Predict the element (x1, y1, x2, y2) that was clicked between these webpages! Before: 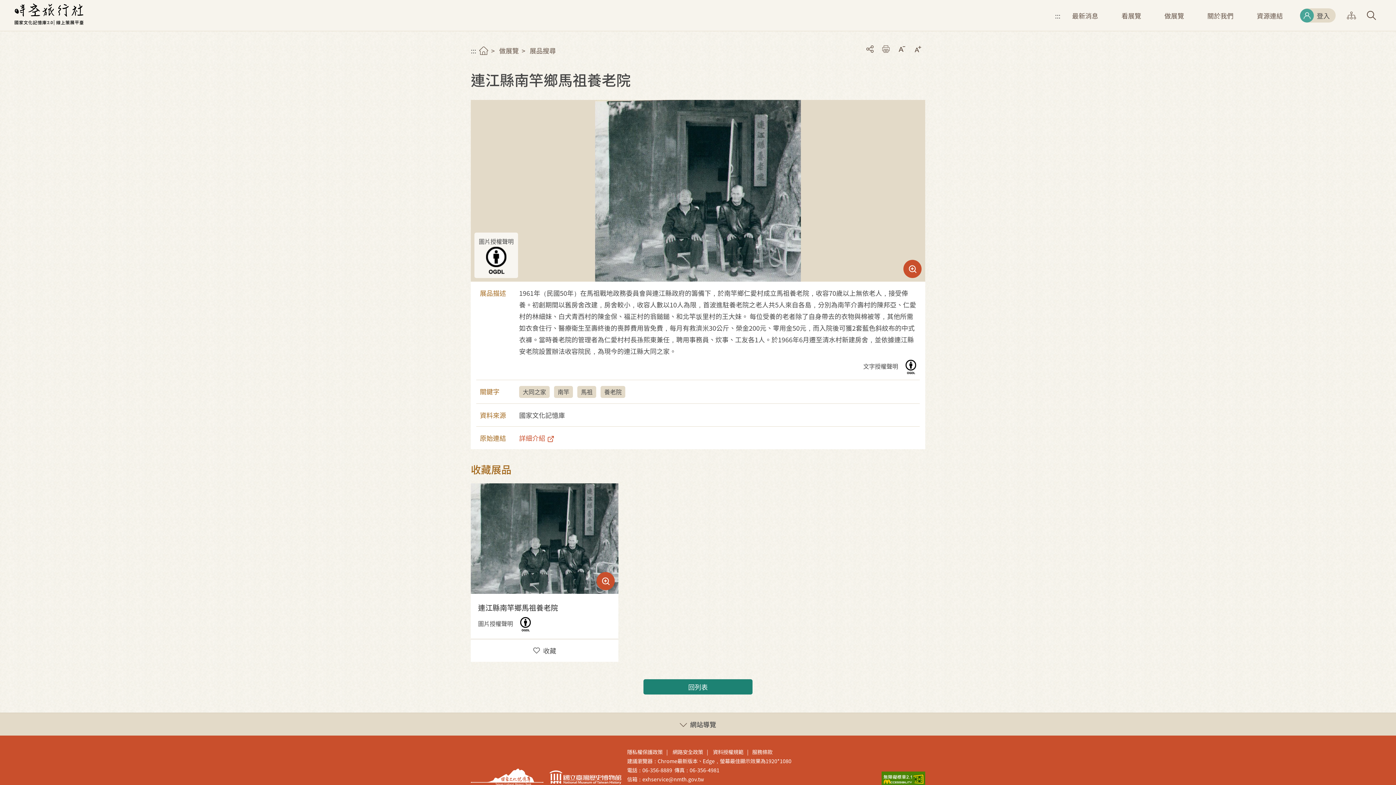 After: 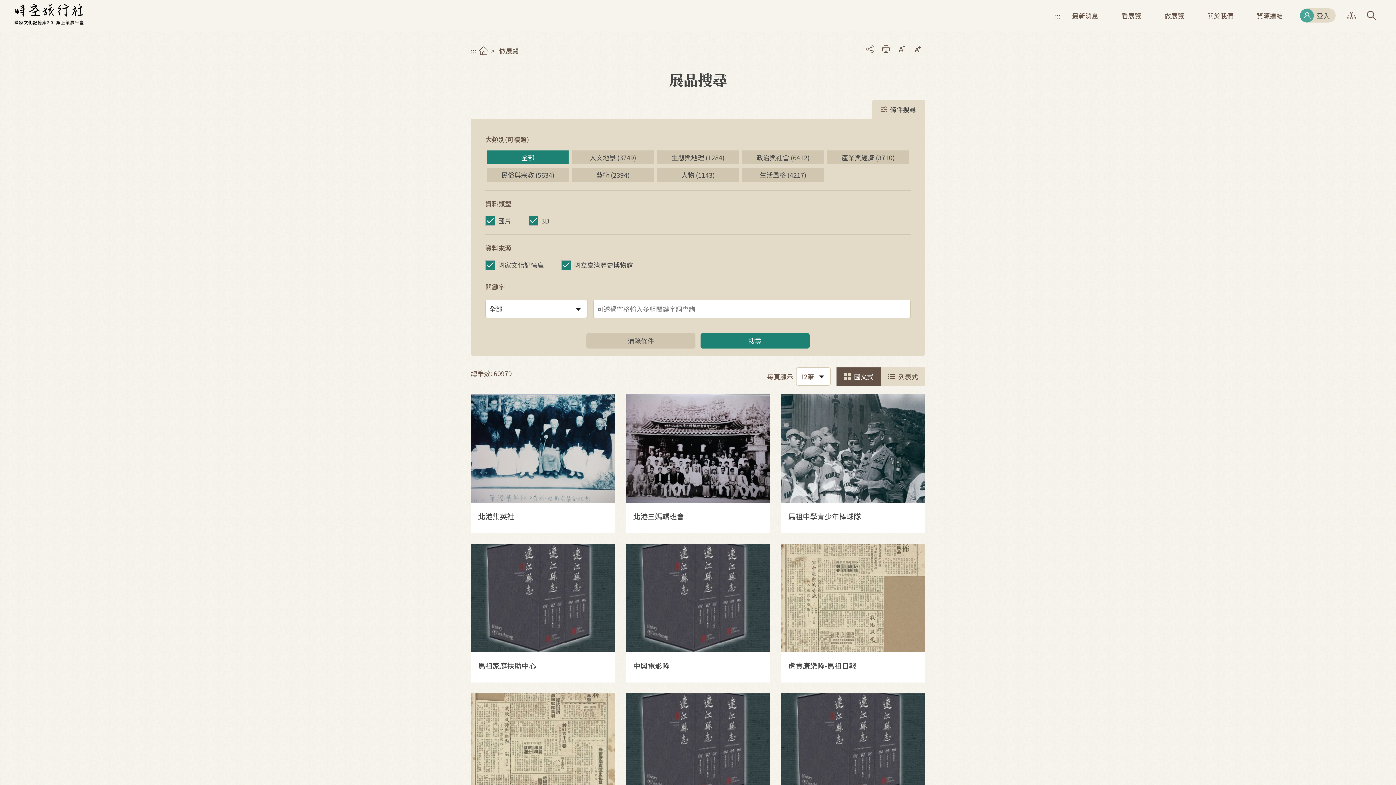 Action: bbox: (529, 44, 556, 56) label: 展品搜尋